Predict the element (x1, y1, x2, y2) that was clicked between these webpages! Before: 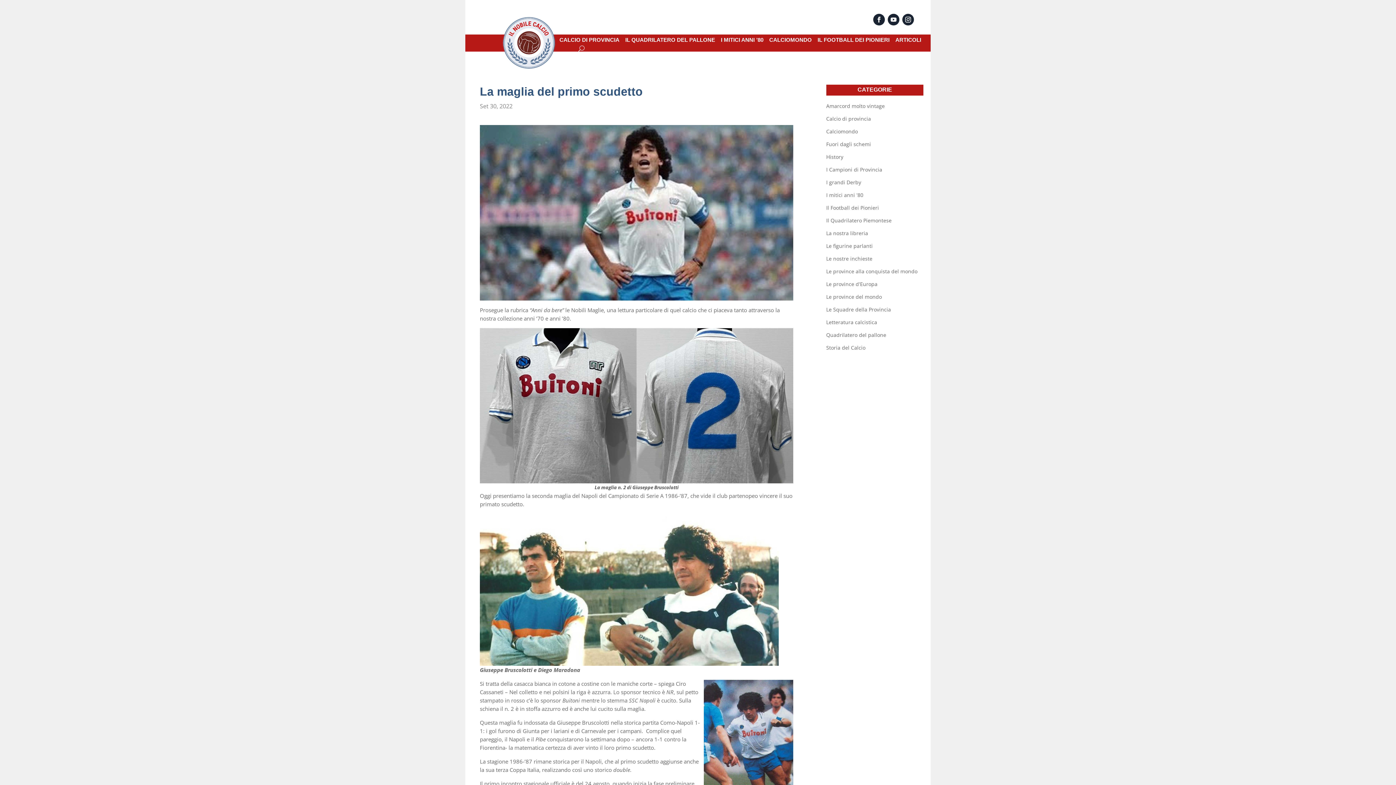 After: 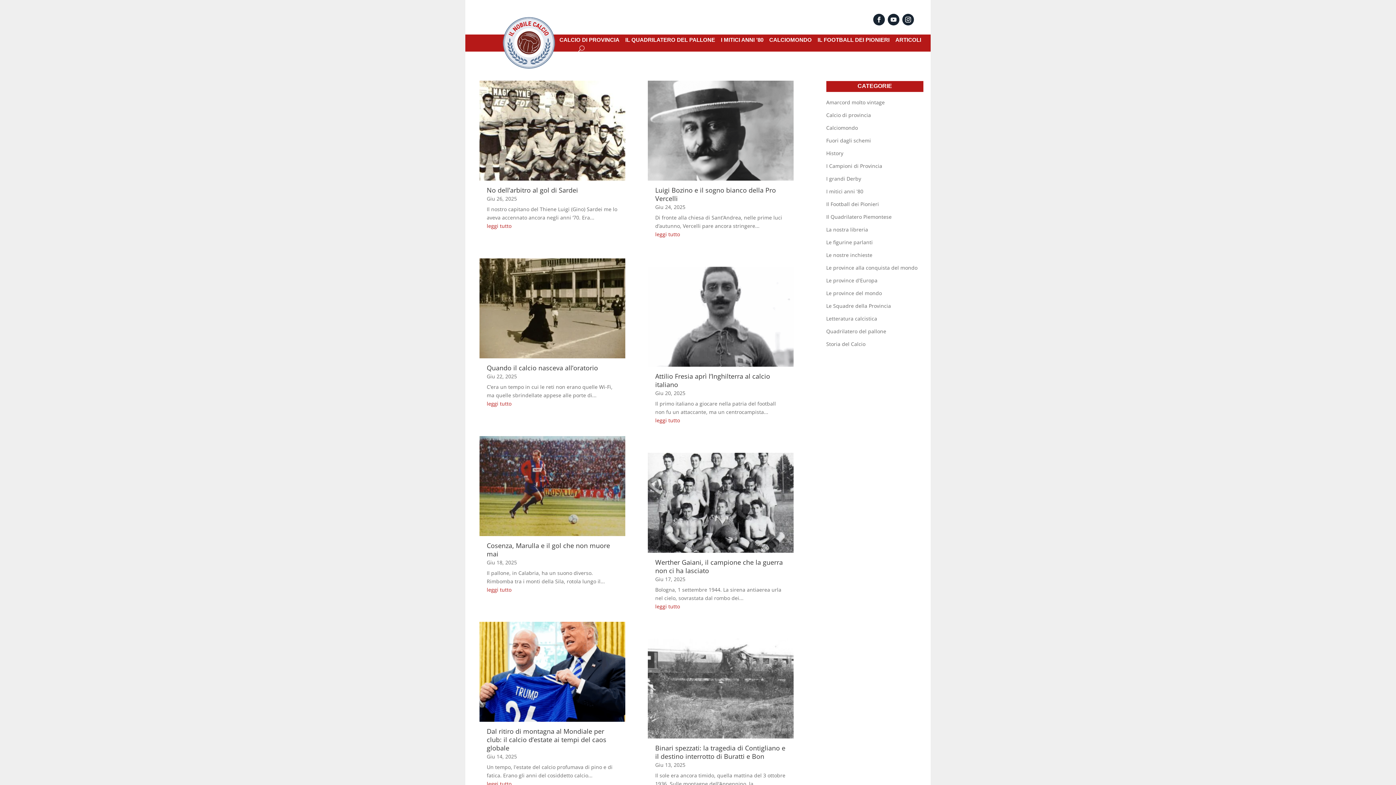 Action: bbox: (826, 115, 871, 122) label: Calcio di provincia